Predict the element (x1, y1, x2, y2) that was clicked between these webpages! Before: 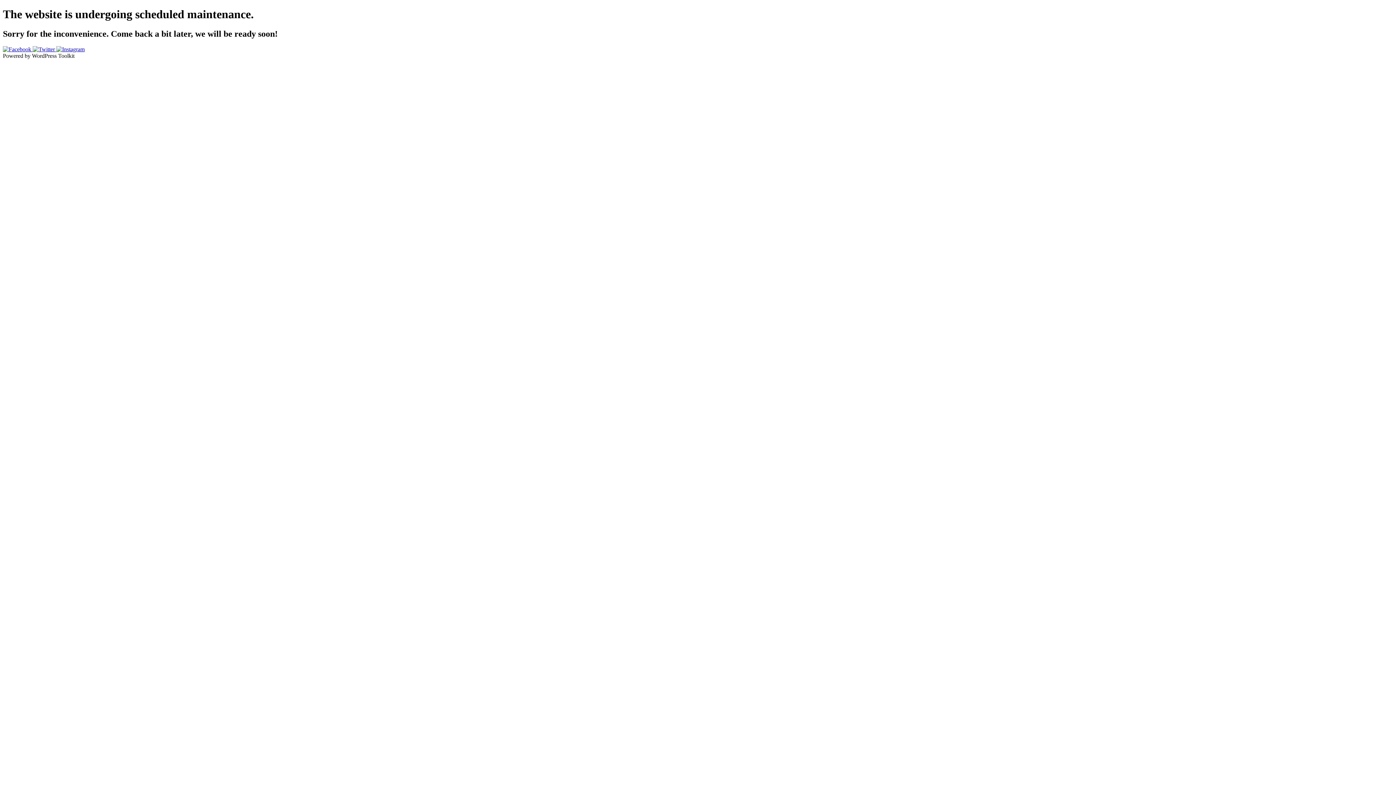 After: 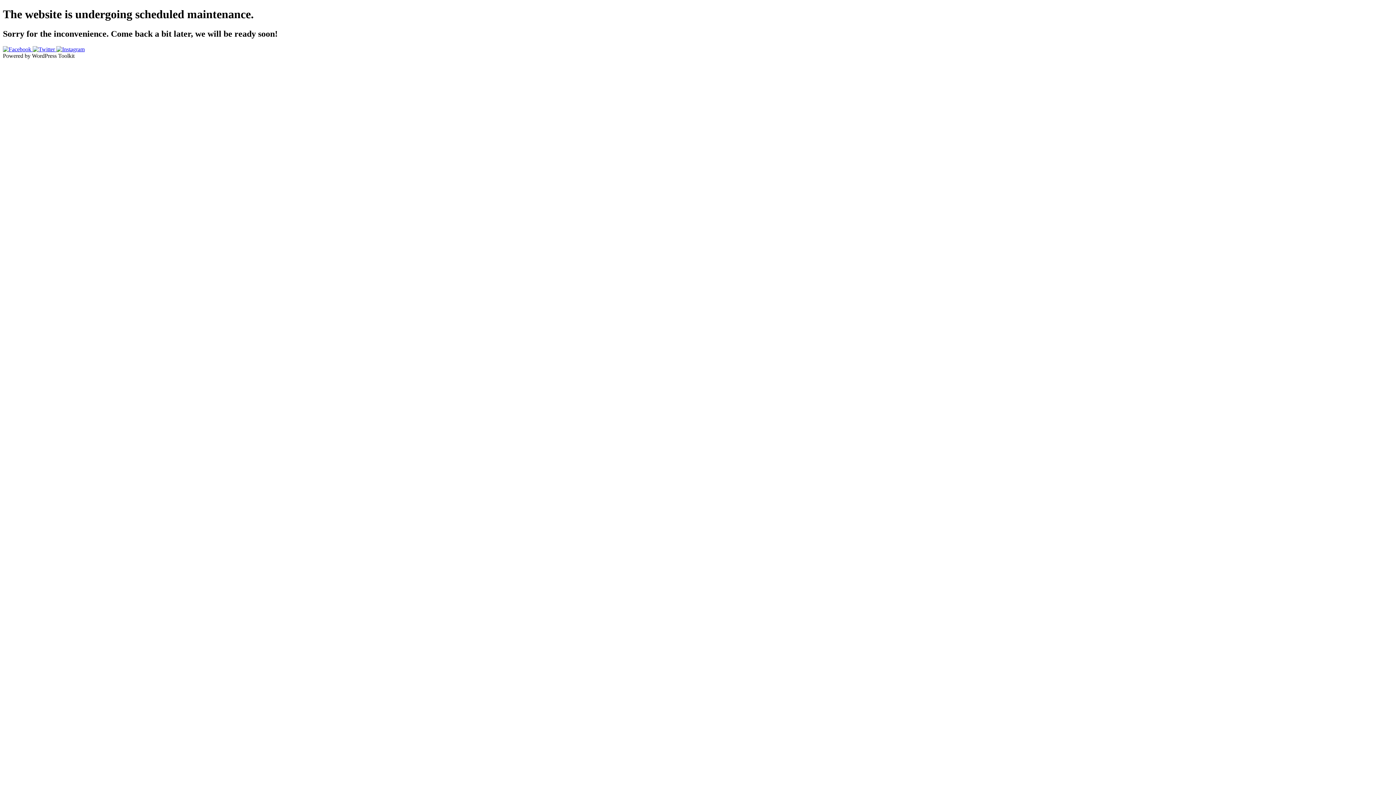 Action: bbox: (56, 46, 84, 52)